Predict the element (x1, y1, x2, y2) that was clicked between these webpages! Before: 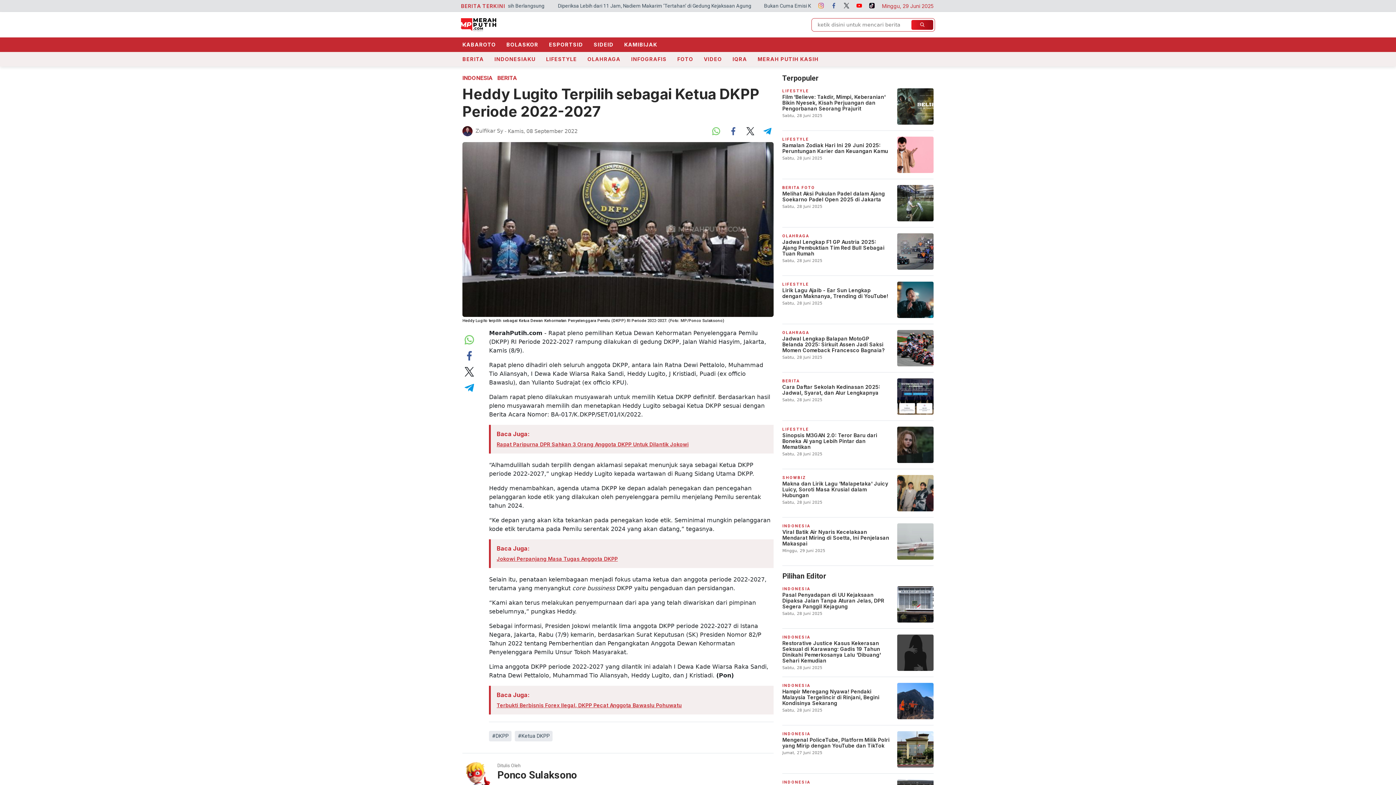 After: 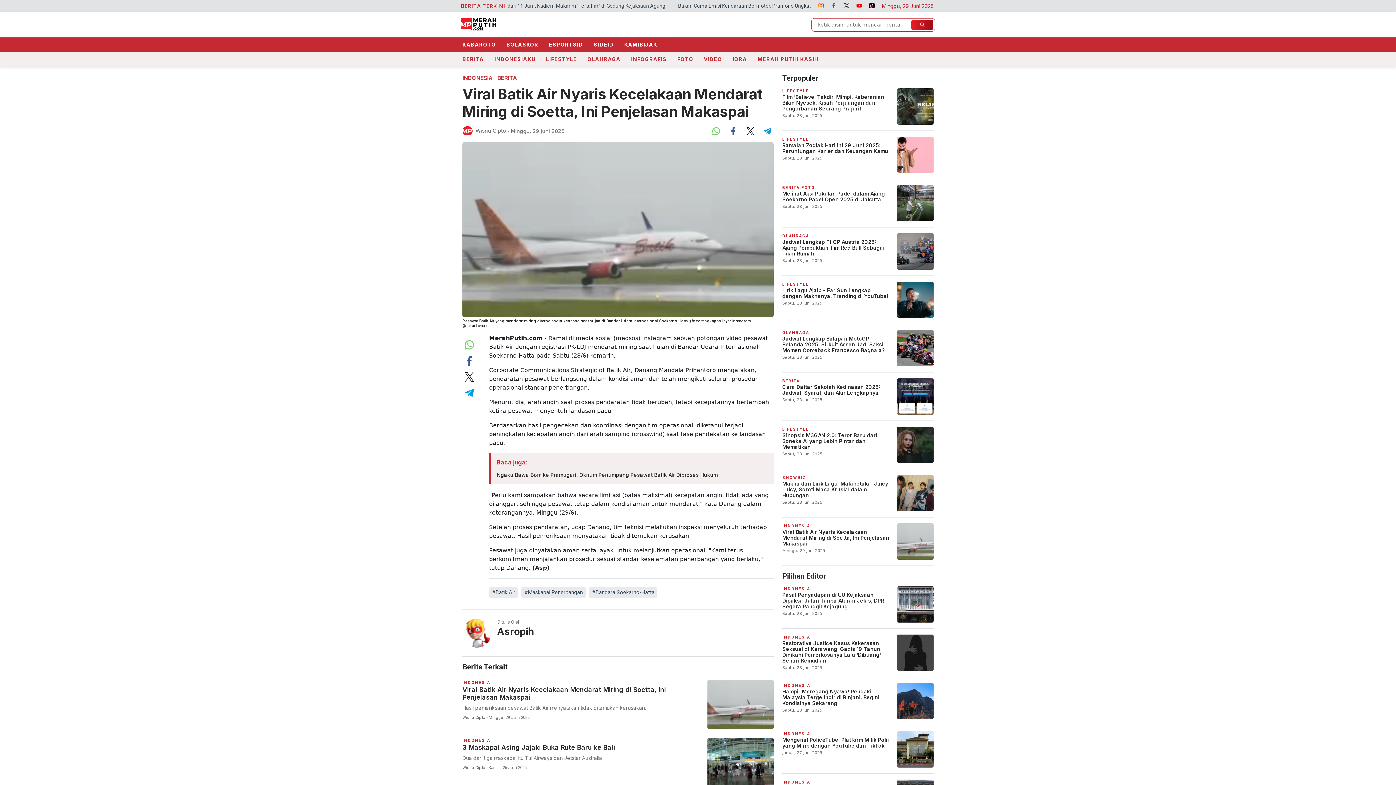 Action: label: INDONESIA
Viral Batik Air Nyaris Kecelakaan Mendarat Miring di Soetta, Ini Penjelasan Makaspai
Minggu, 29 Juni 2025 bbox: (782, 523, 933, 566)